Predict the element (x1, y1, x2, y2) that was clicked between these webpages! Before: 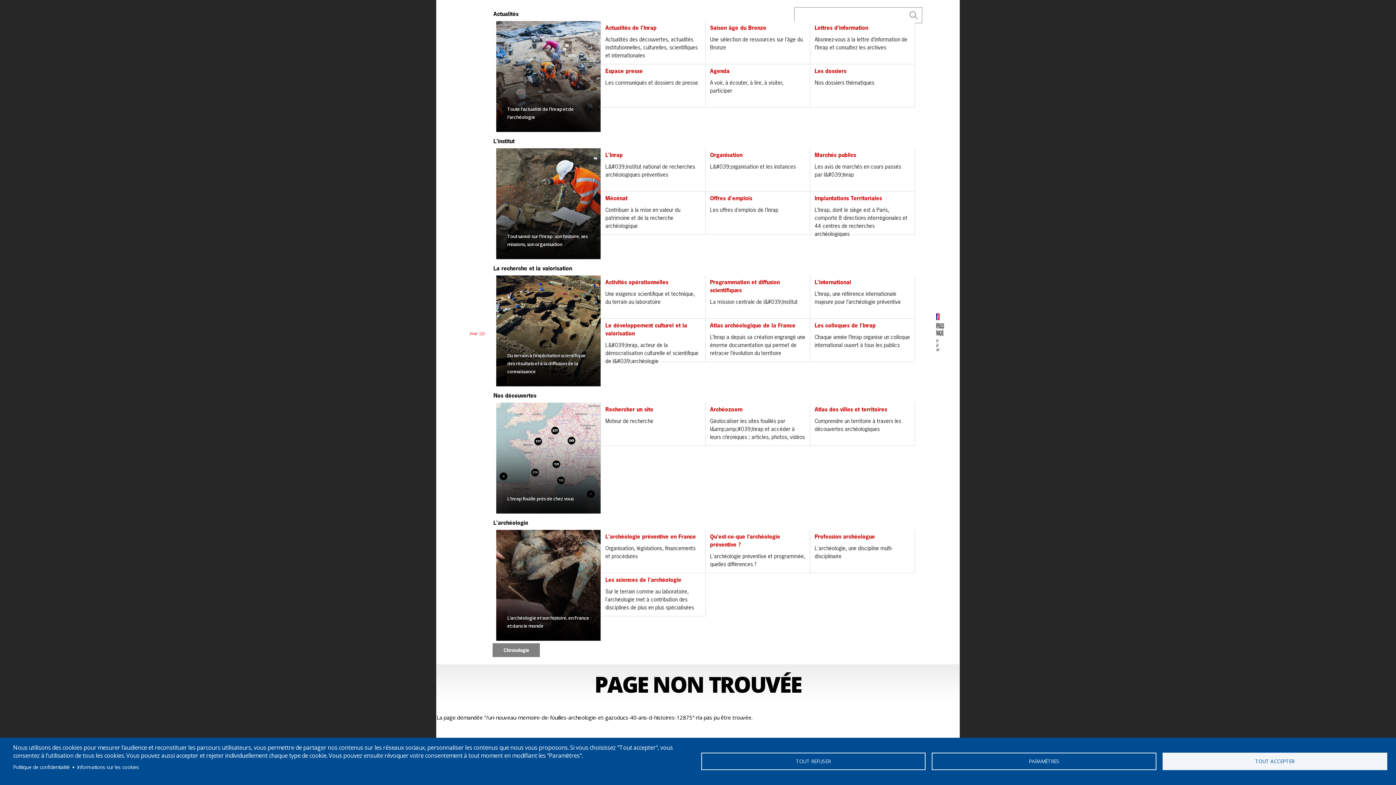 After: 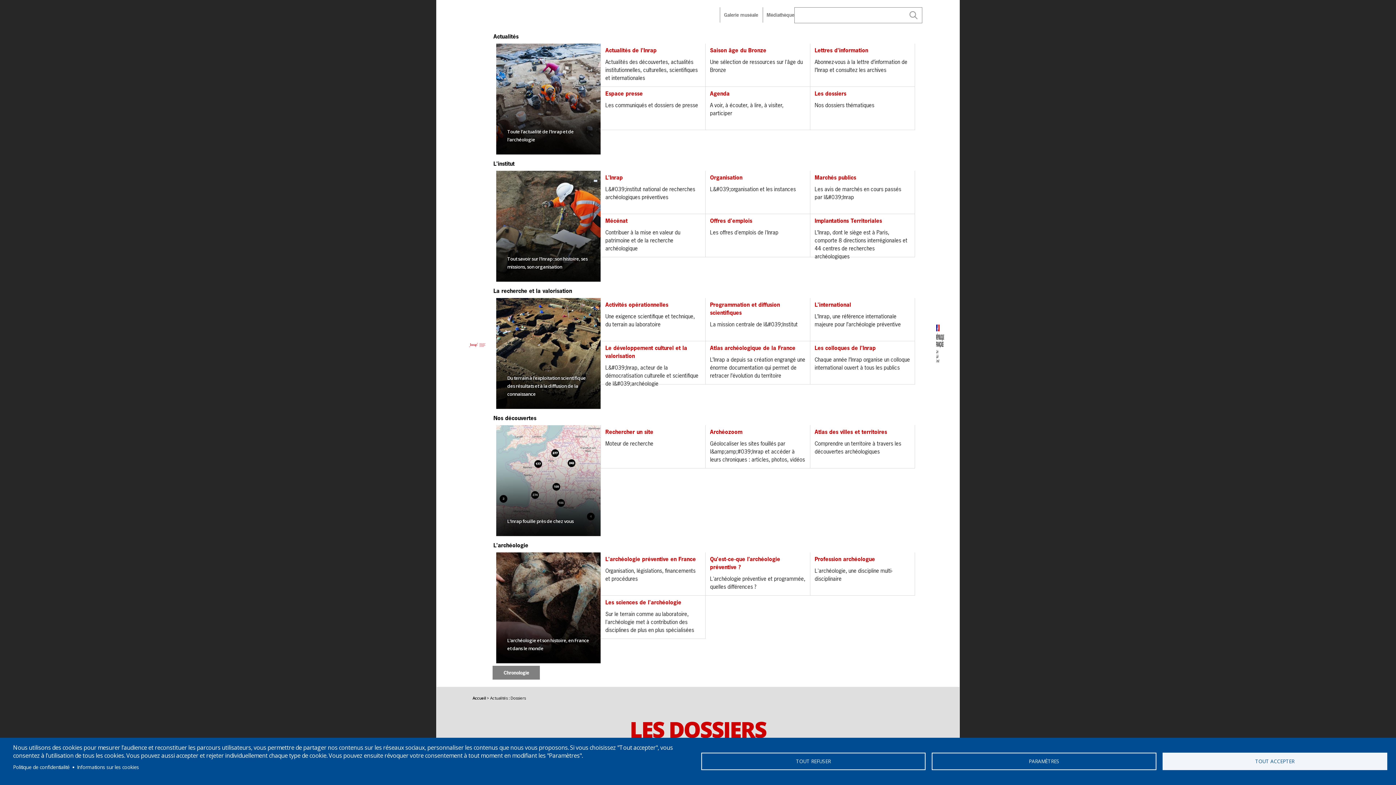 Action: label: Les dossiers
Nos dossiers thématiques bbox: (810, 64, 915, 107)